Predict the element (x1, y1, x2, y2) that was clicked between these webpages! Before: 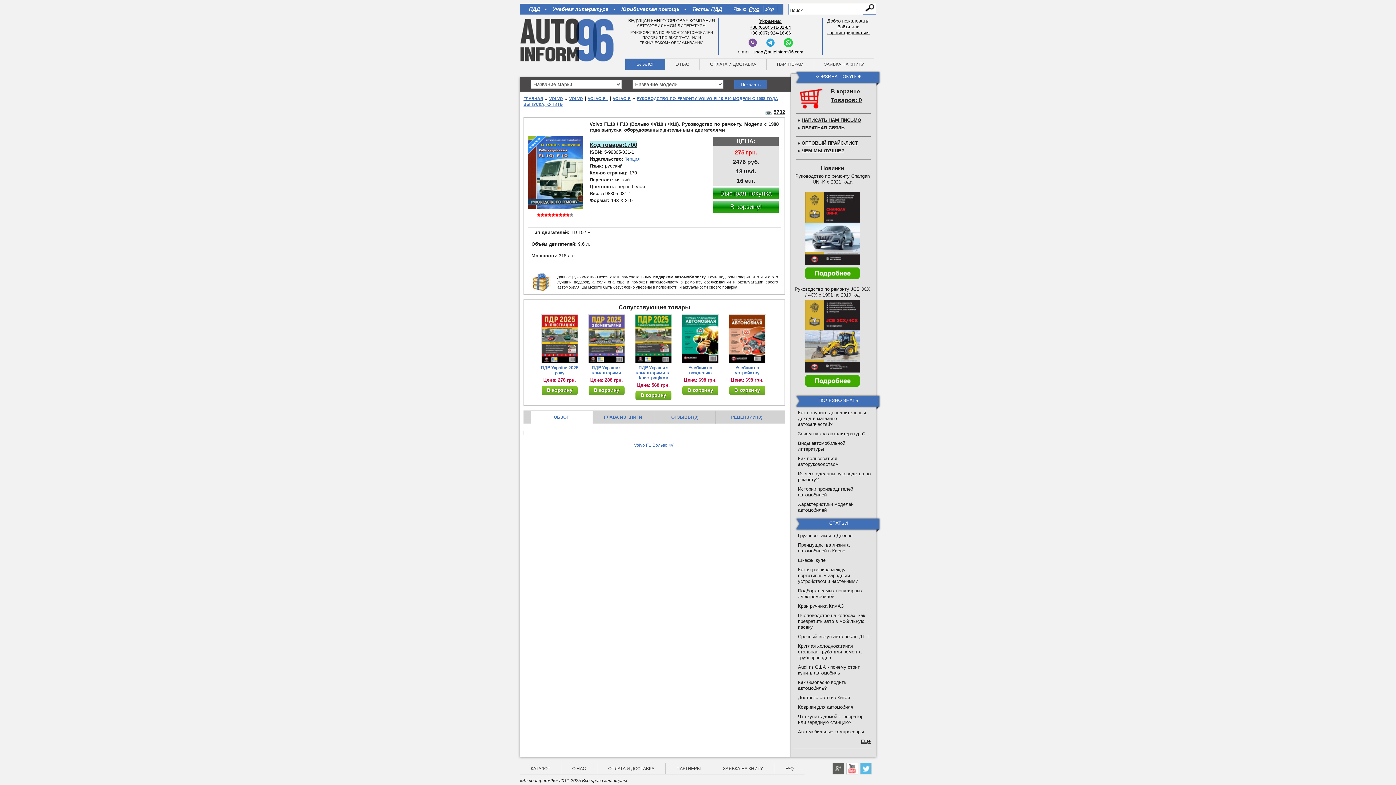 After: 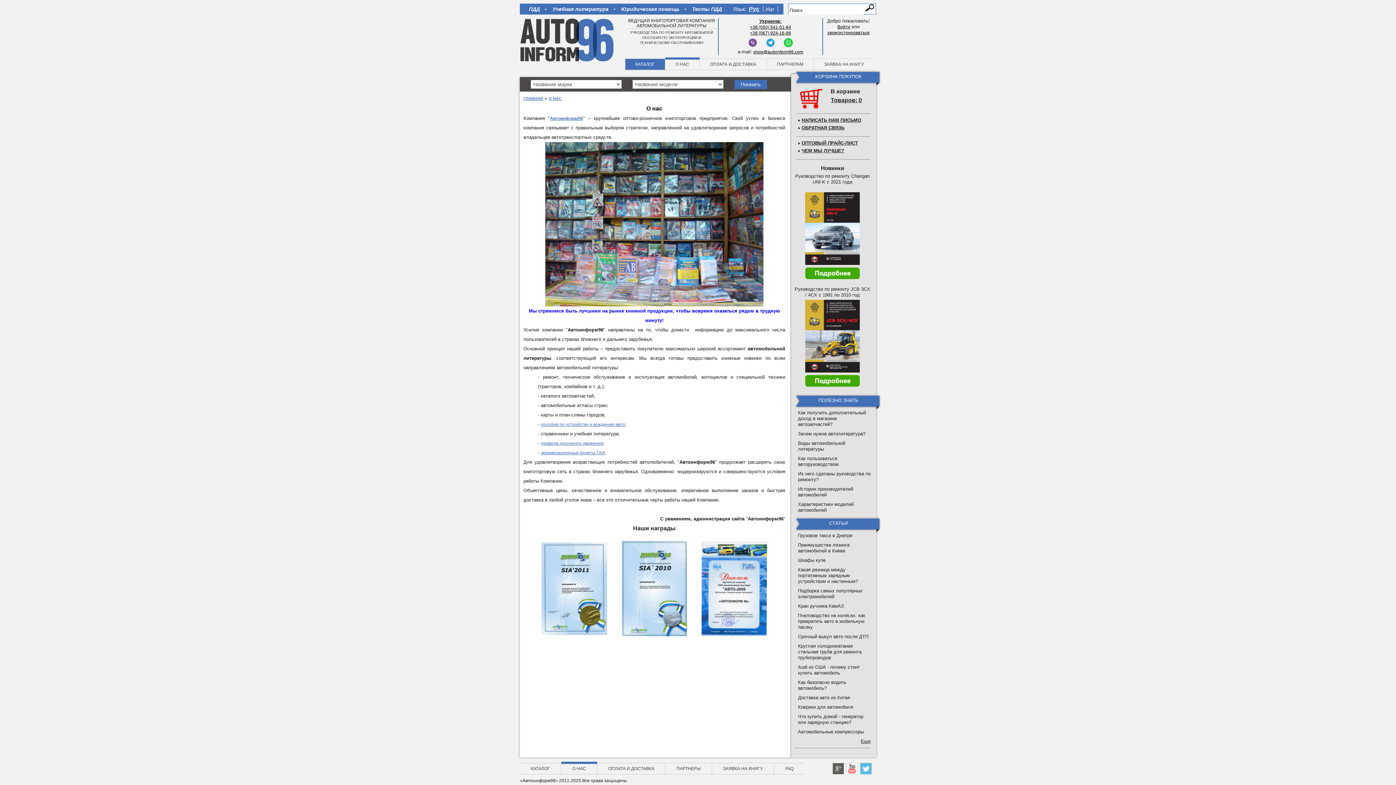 Action: label: О НАС bbox: (572, 766, 586, 771)